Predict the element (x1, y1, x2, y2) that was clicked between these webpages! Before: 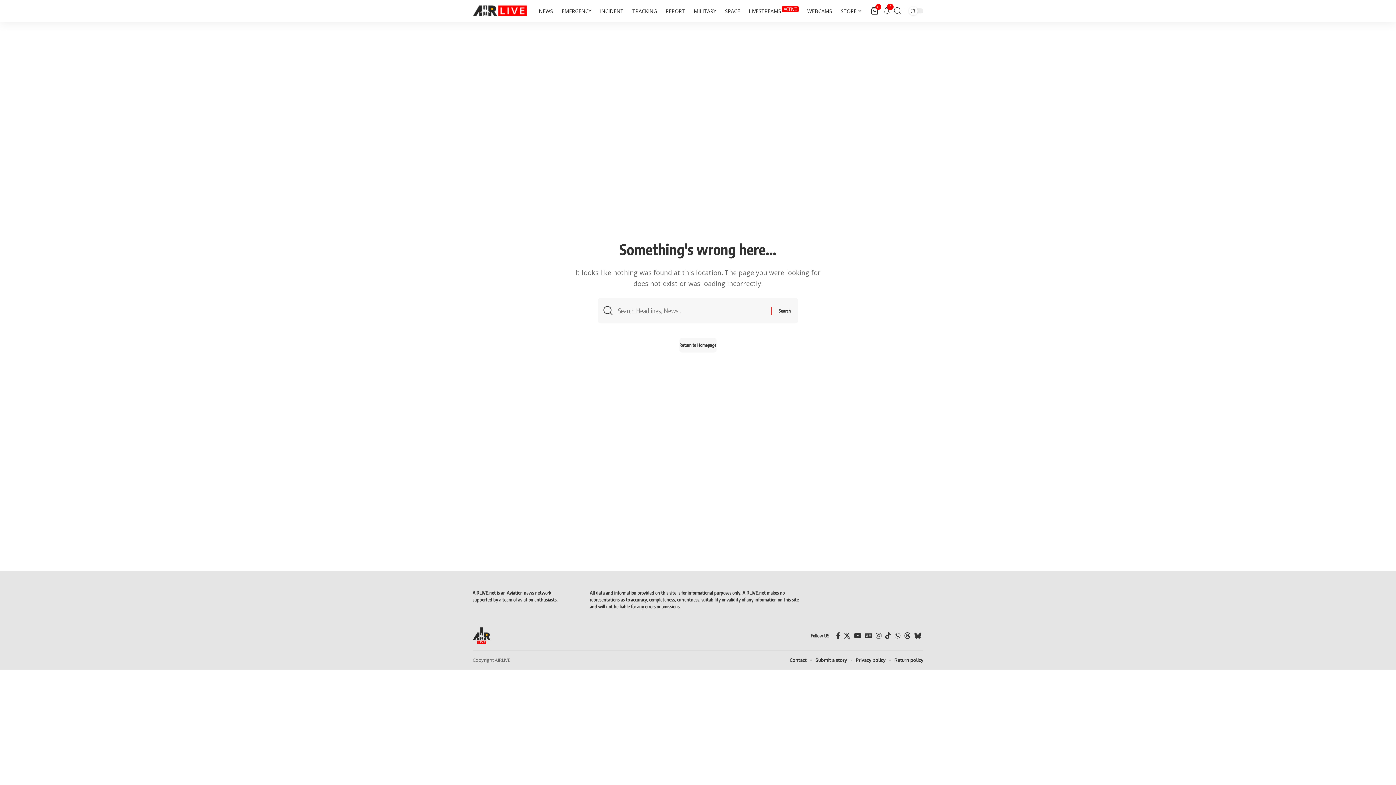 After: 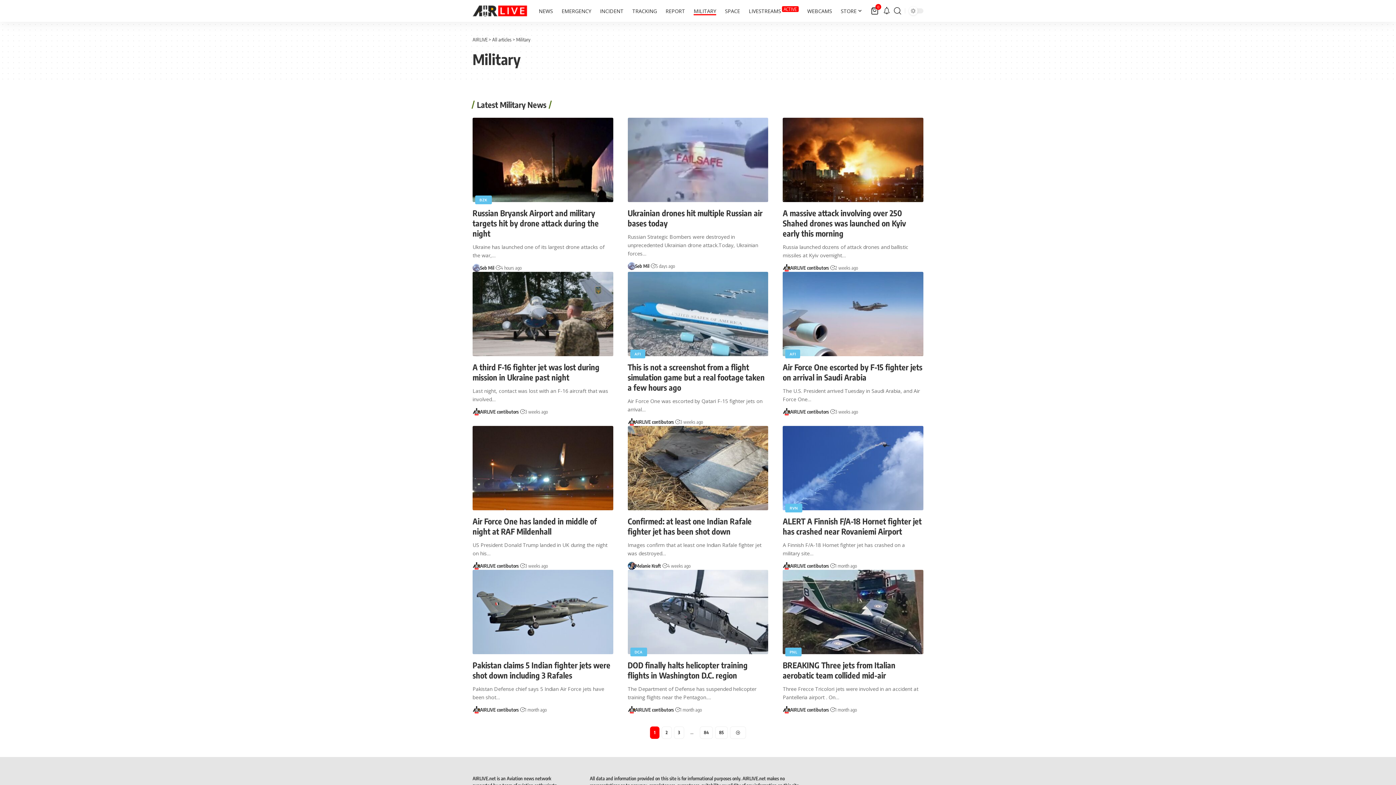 Action: label: MILITARY bbox: (689, 0, 720, 21)